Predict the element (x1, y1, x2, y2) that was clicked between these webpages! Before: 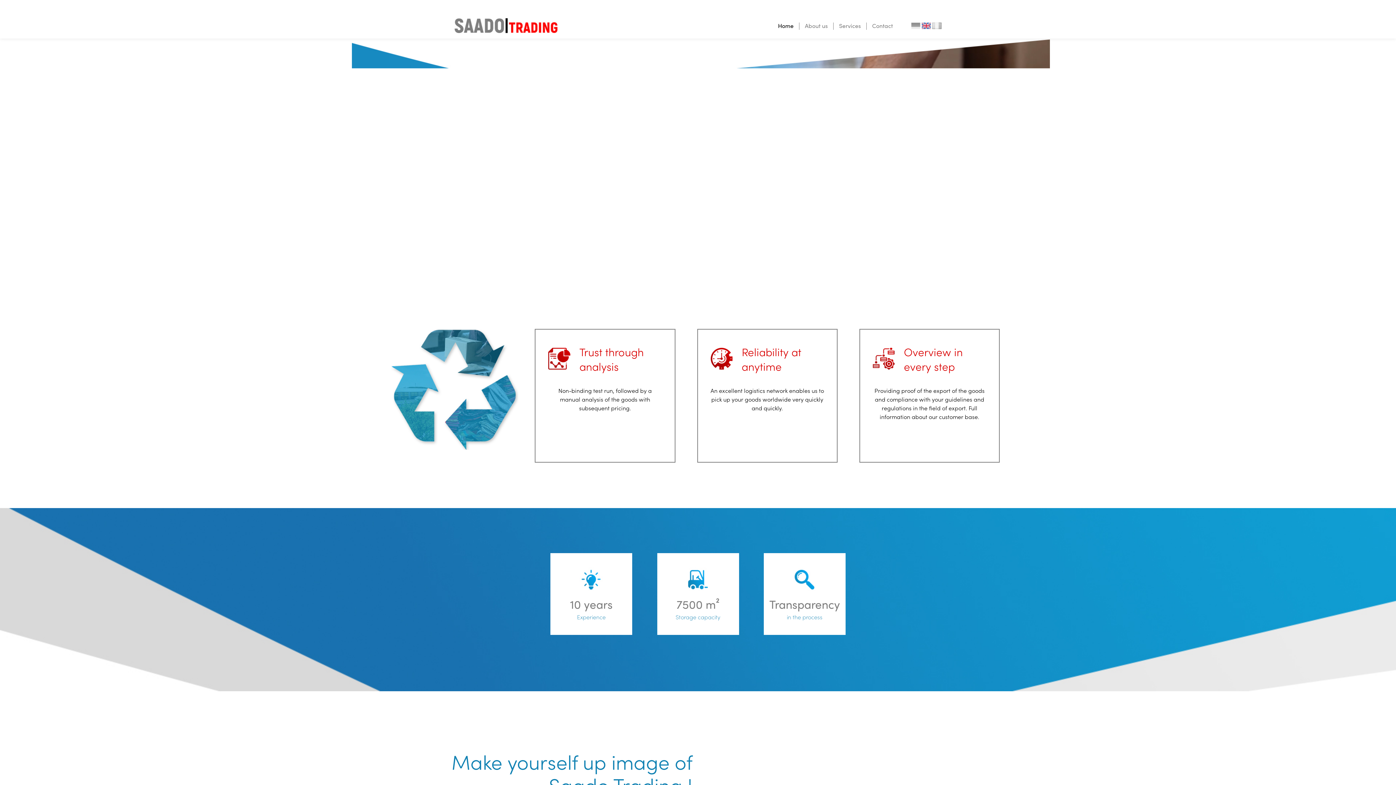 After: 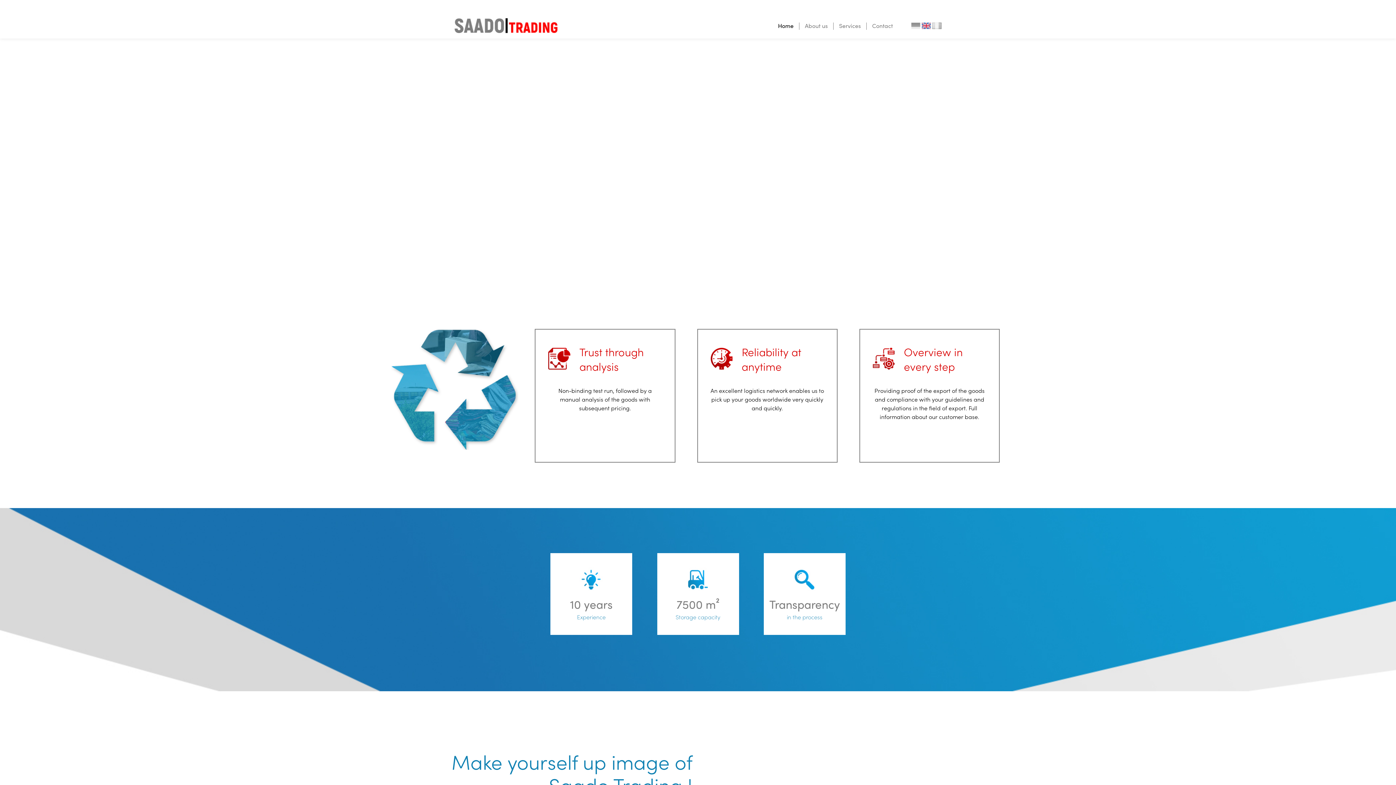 Action: label: Home bbox: (778, 21, 793, 29)